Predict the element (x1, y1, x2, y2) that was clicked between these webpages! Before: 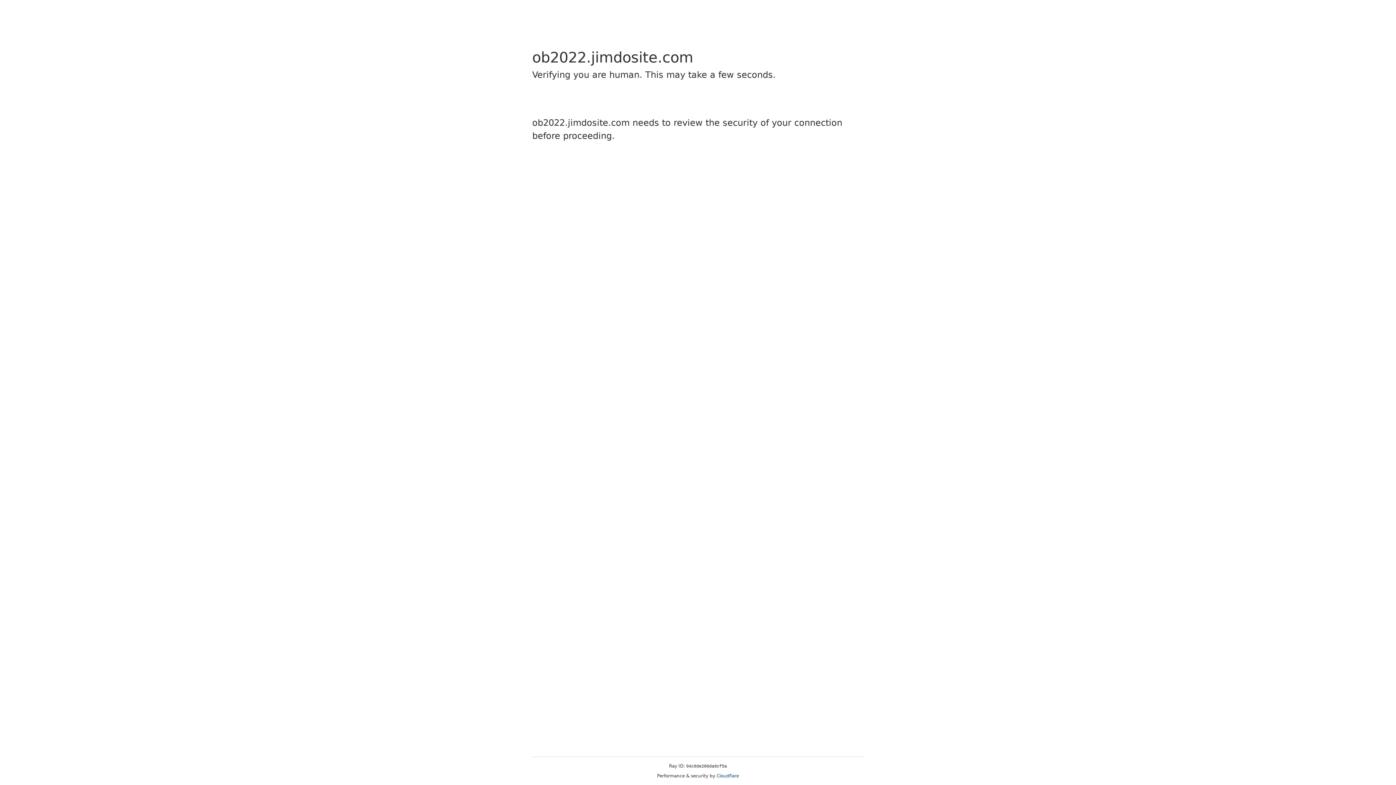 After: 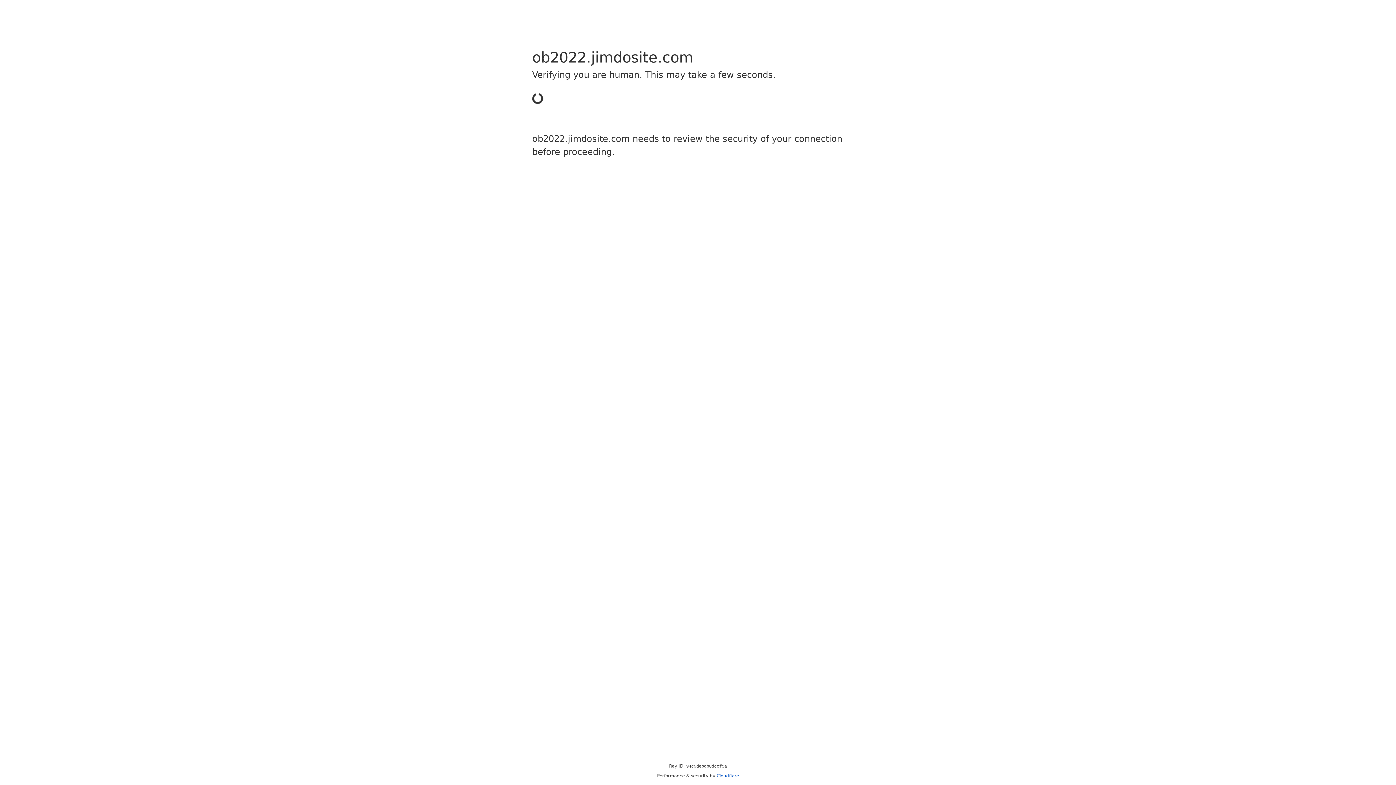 Action: bbox: (716, 773, 739, 778) label: Cloudflare